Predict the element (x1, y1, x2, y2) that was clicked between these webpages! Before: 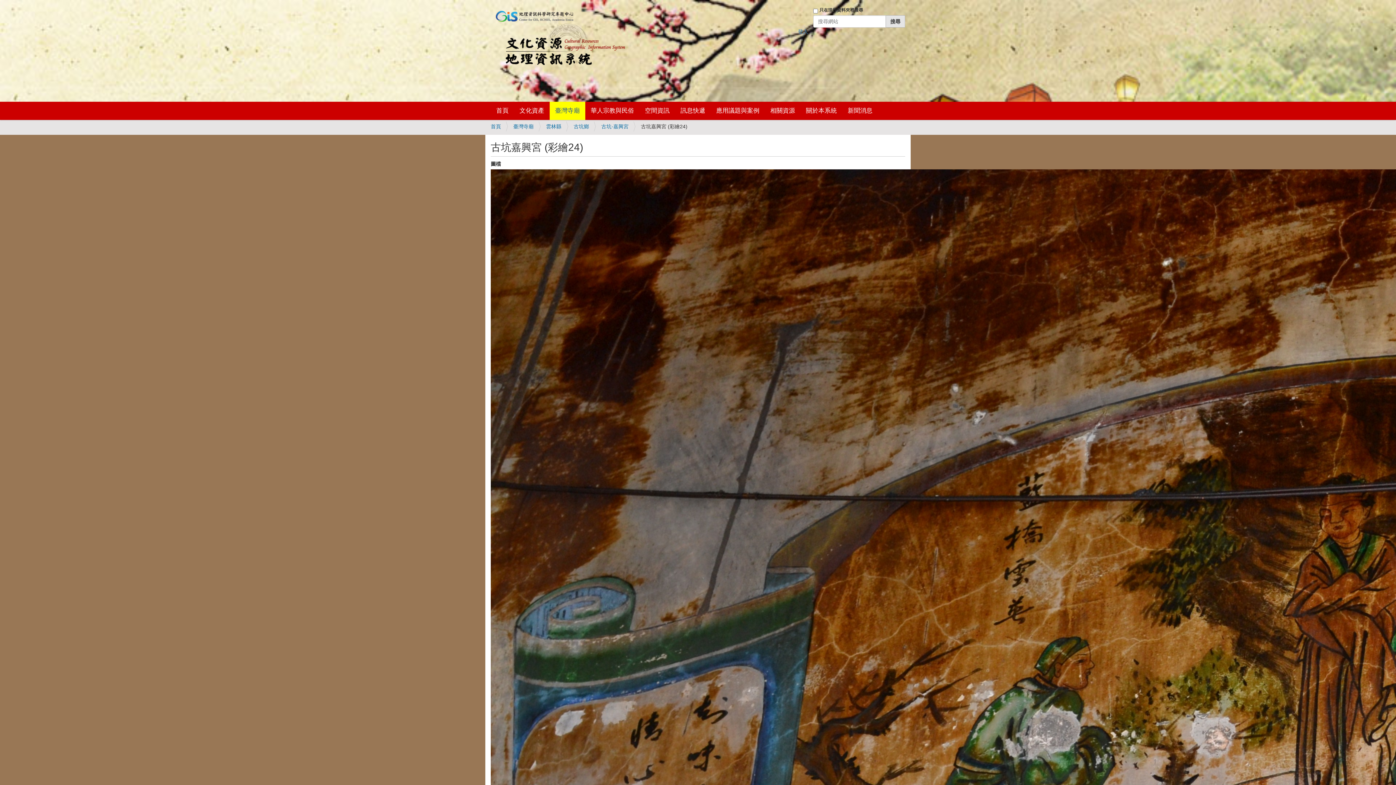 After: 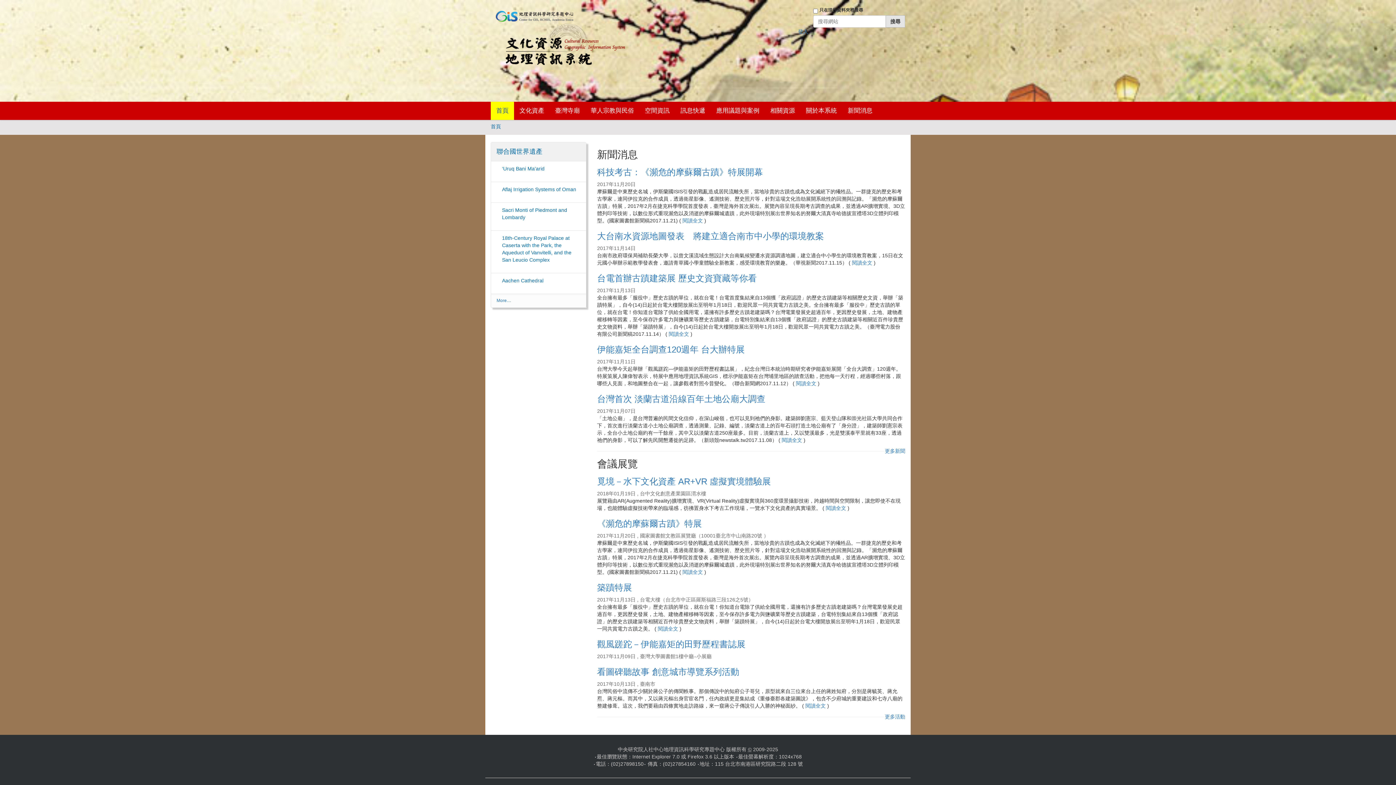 Action: bbox: (490, 123, 501, 129) label: 首頁